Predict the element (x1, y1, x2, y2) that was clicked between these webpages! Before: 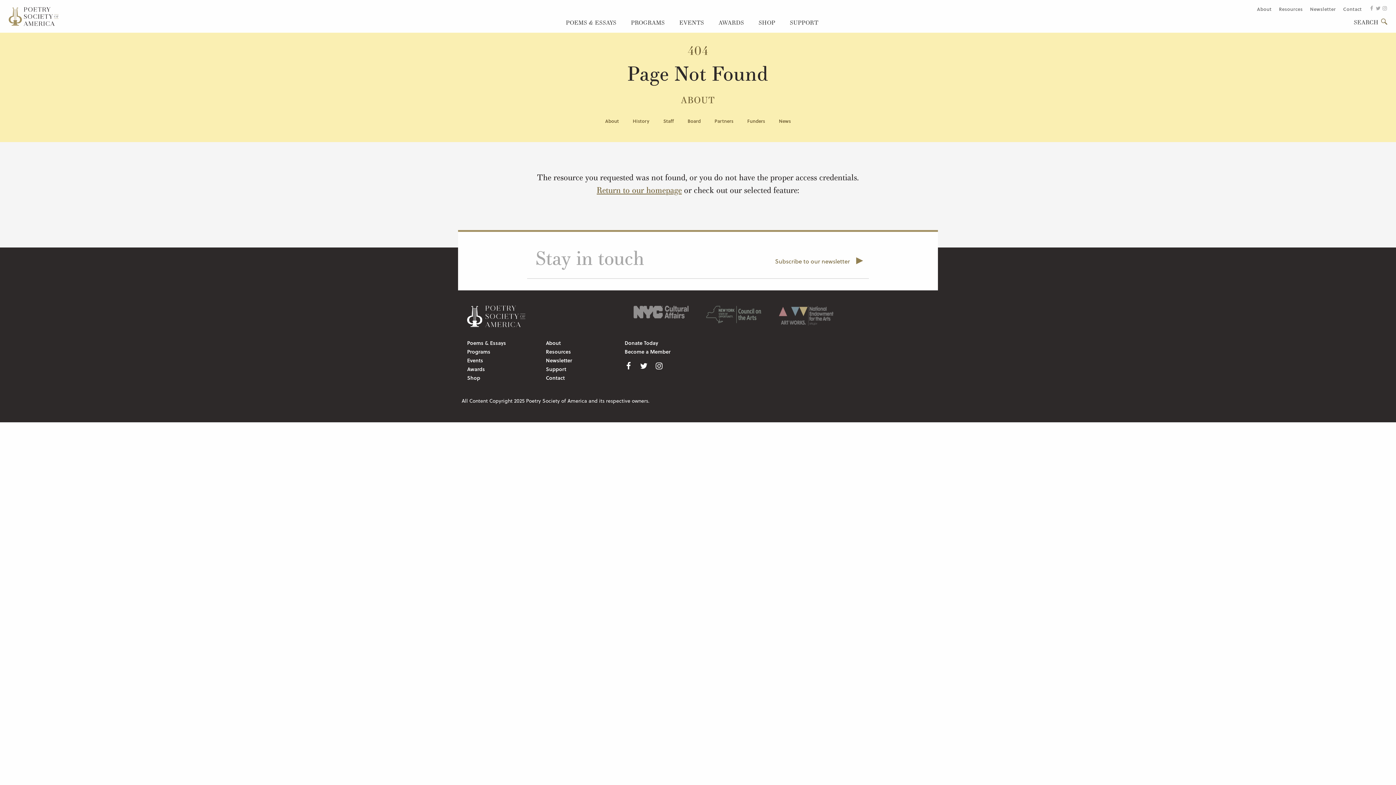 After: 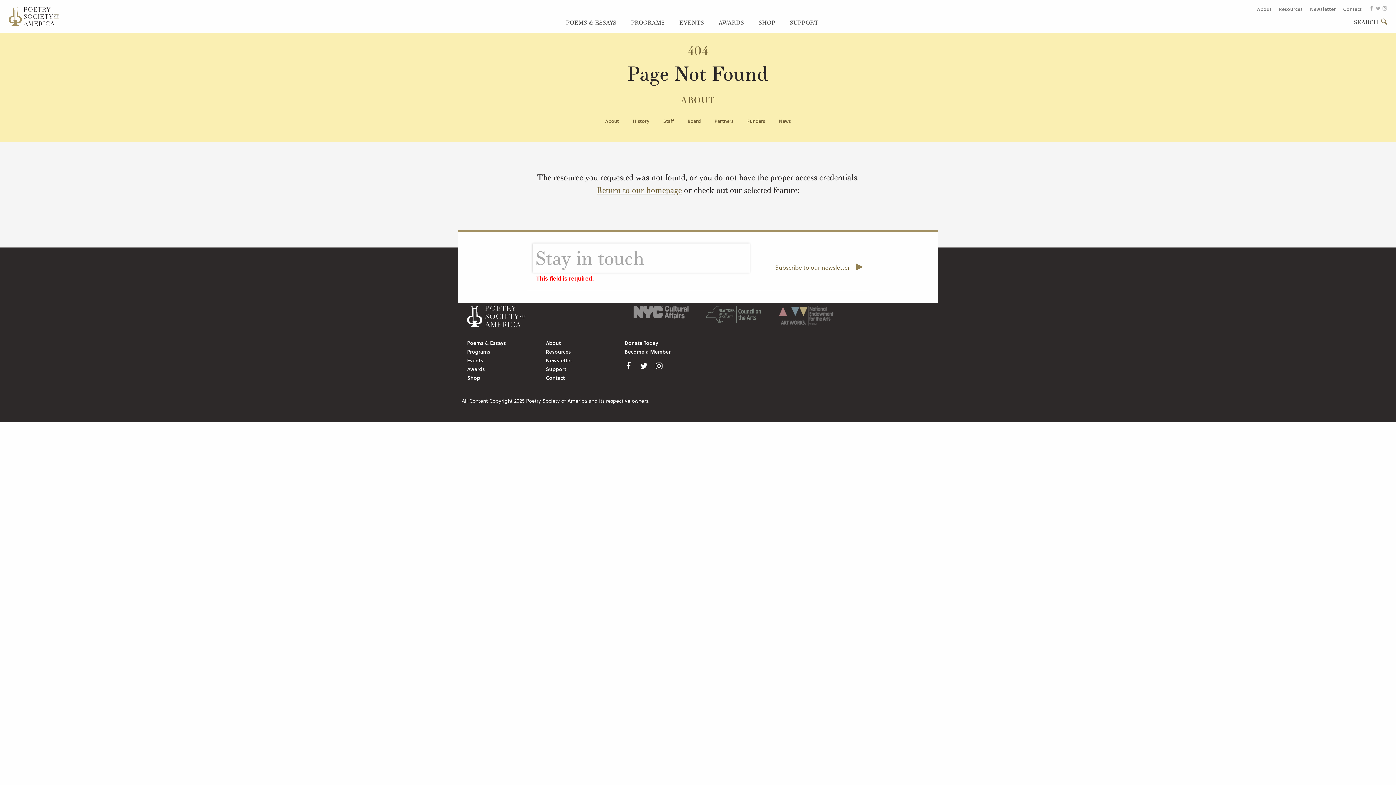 Action: label: Subscribe to our newsletter bbox: (760, 243, 863, 278)